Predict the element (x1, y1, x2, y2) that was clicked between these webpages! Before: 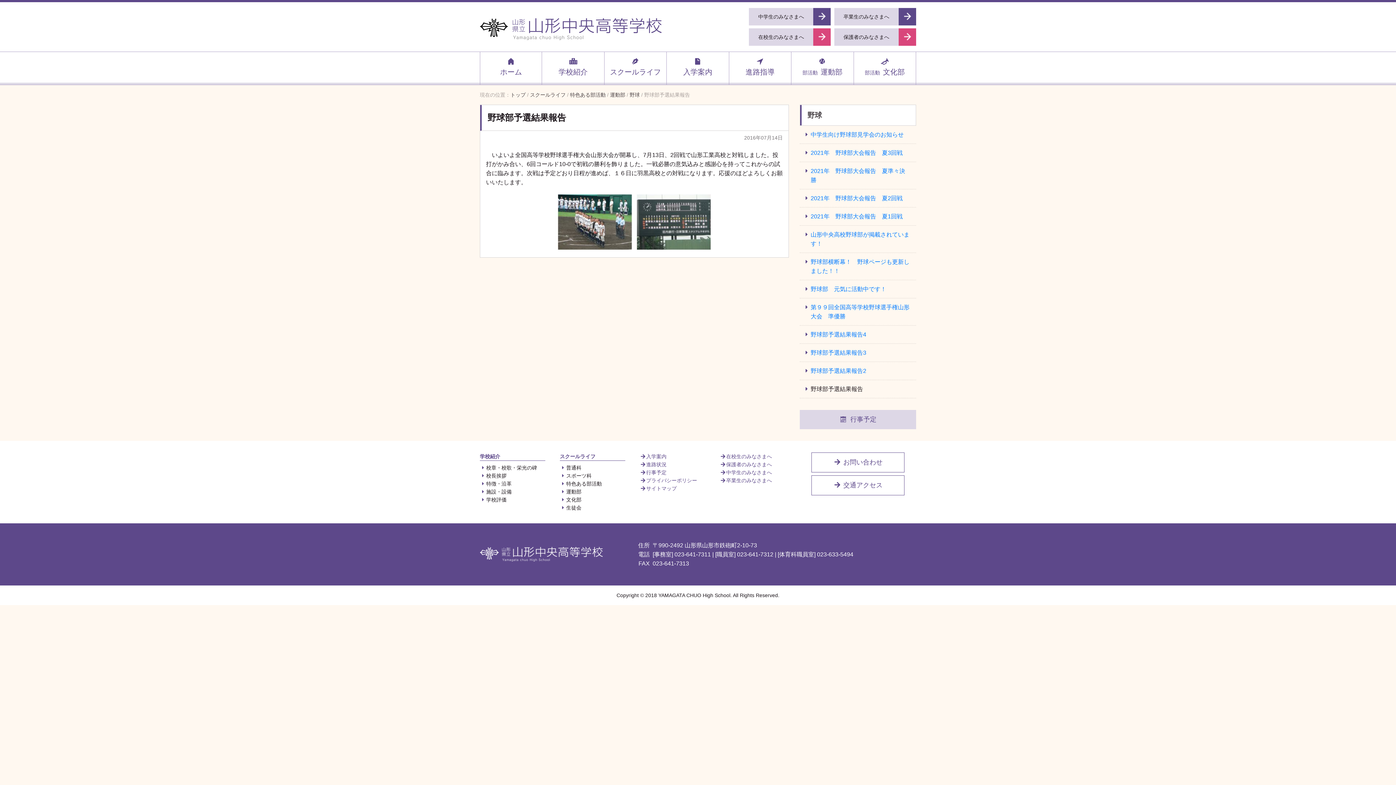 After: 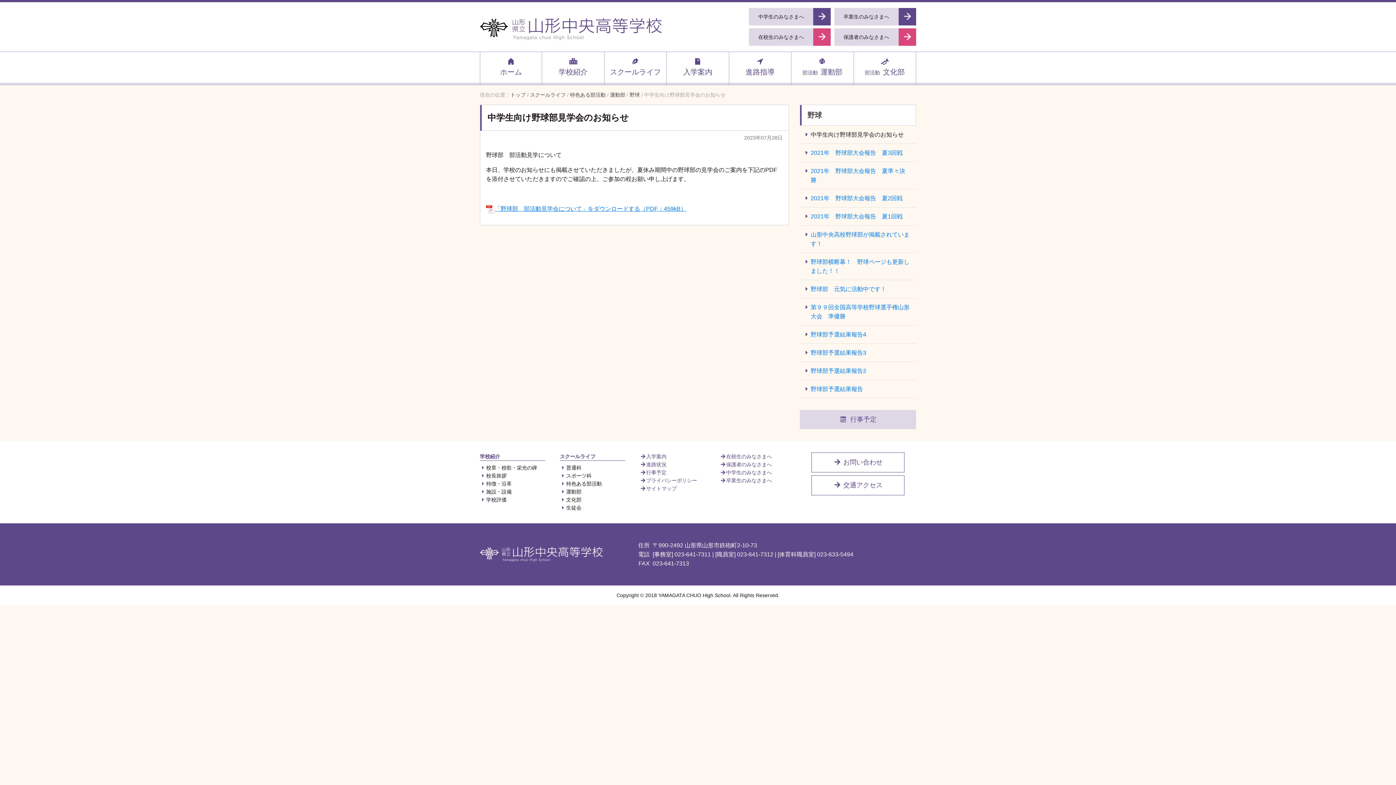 Action: bbox: (800, 125, 916, 143) label: 中学生向け野球部見学会のお知らせ